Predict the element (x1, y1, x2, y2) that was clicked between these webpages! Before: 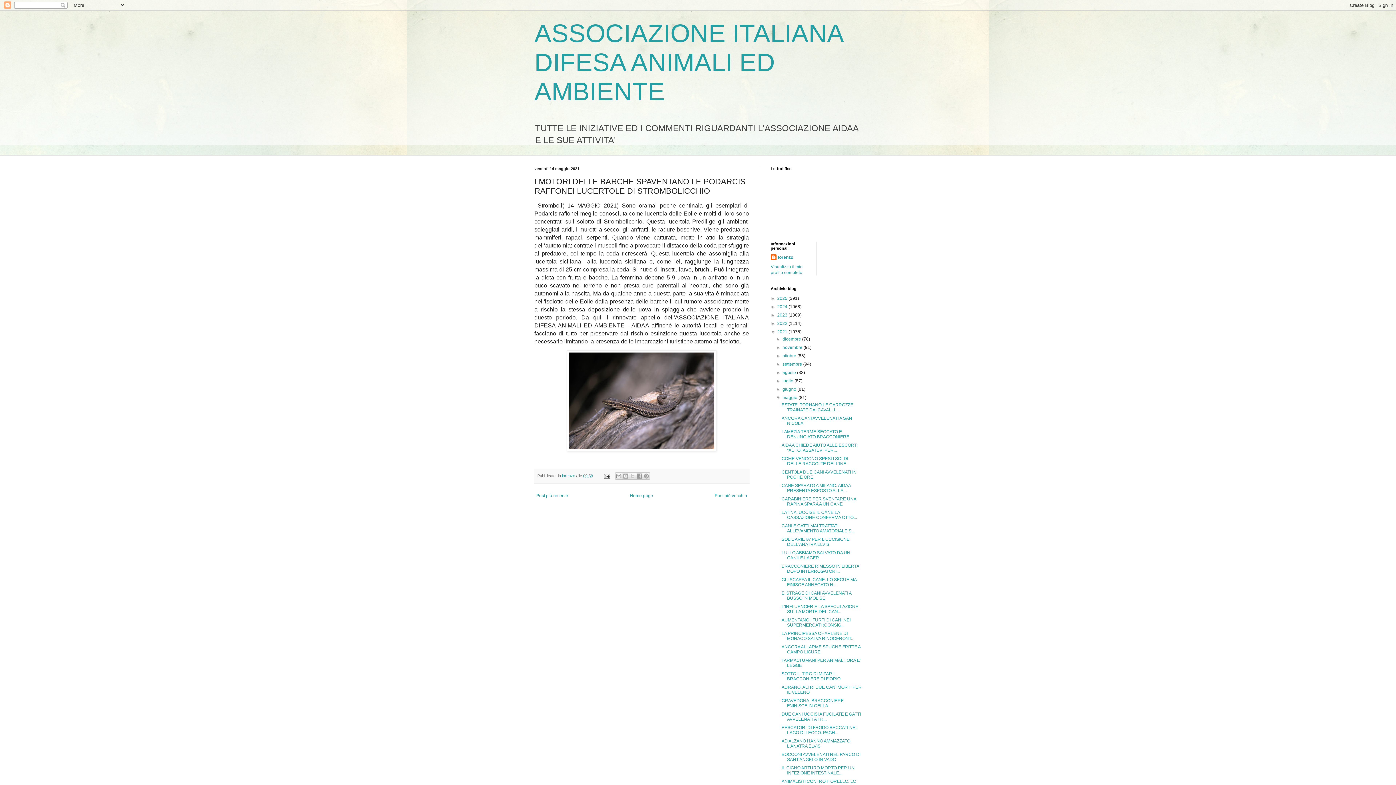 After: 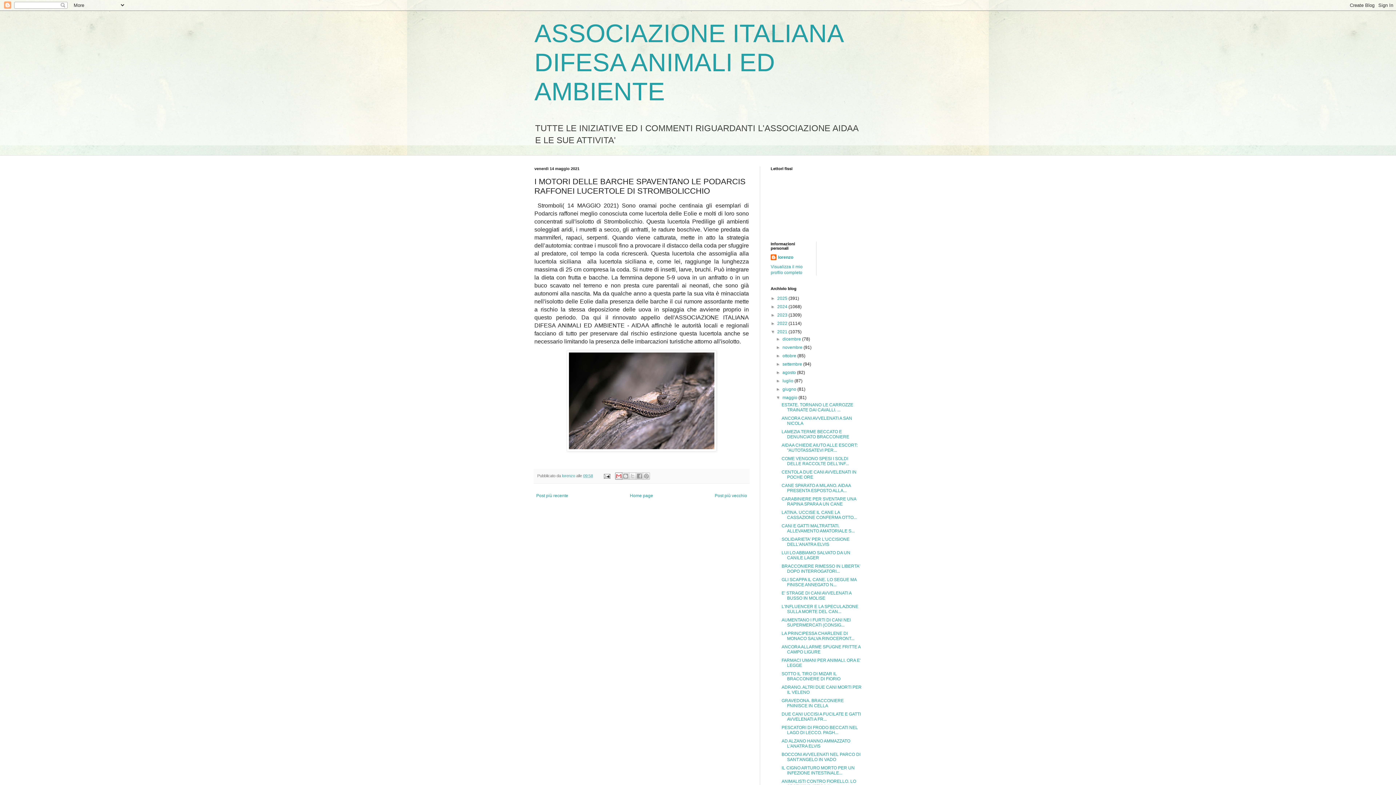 Action: label: Invia tramite email bbox: (615, 472, 622, 480)